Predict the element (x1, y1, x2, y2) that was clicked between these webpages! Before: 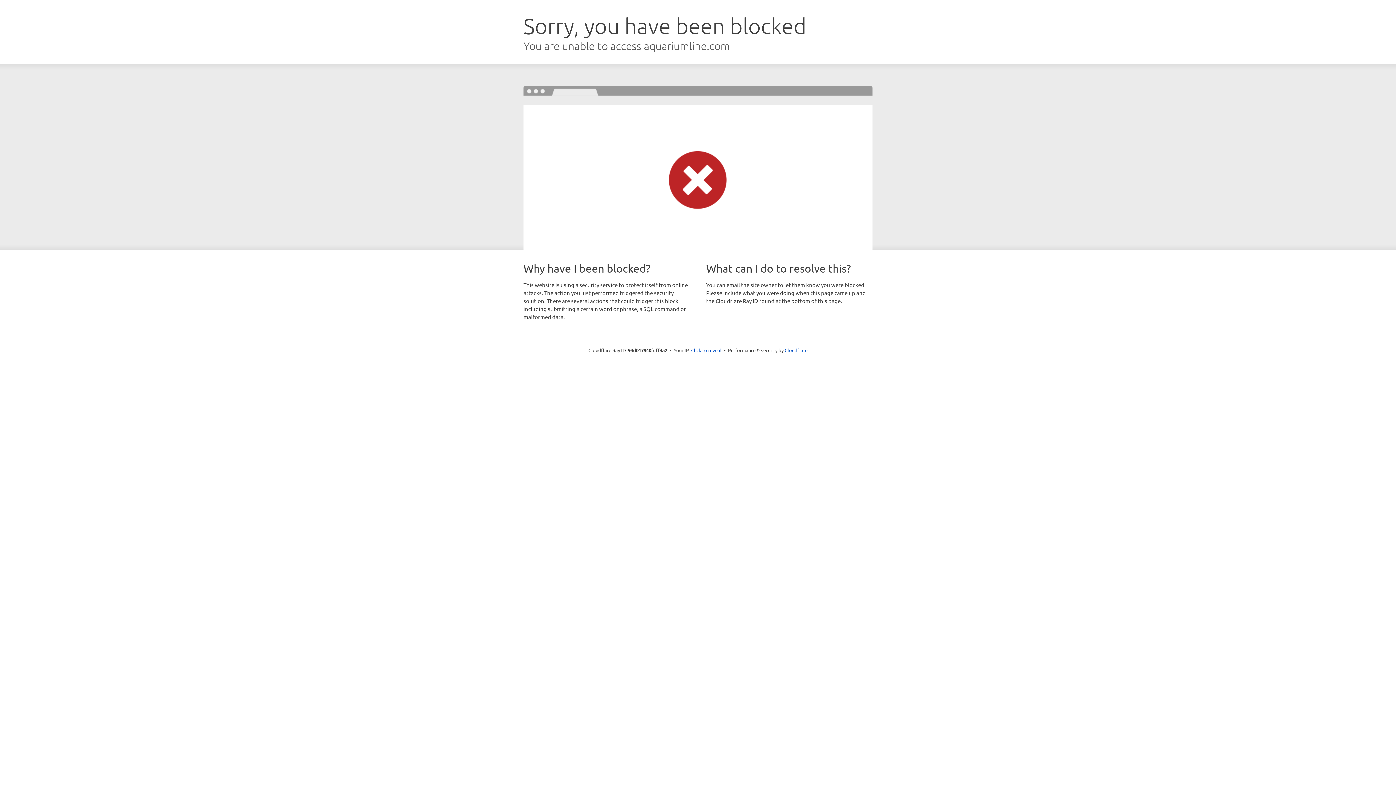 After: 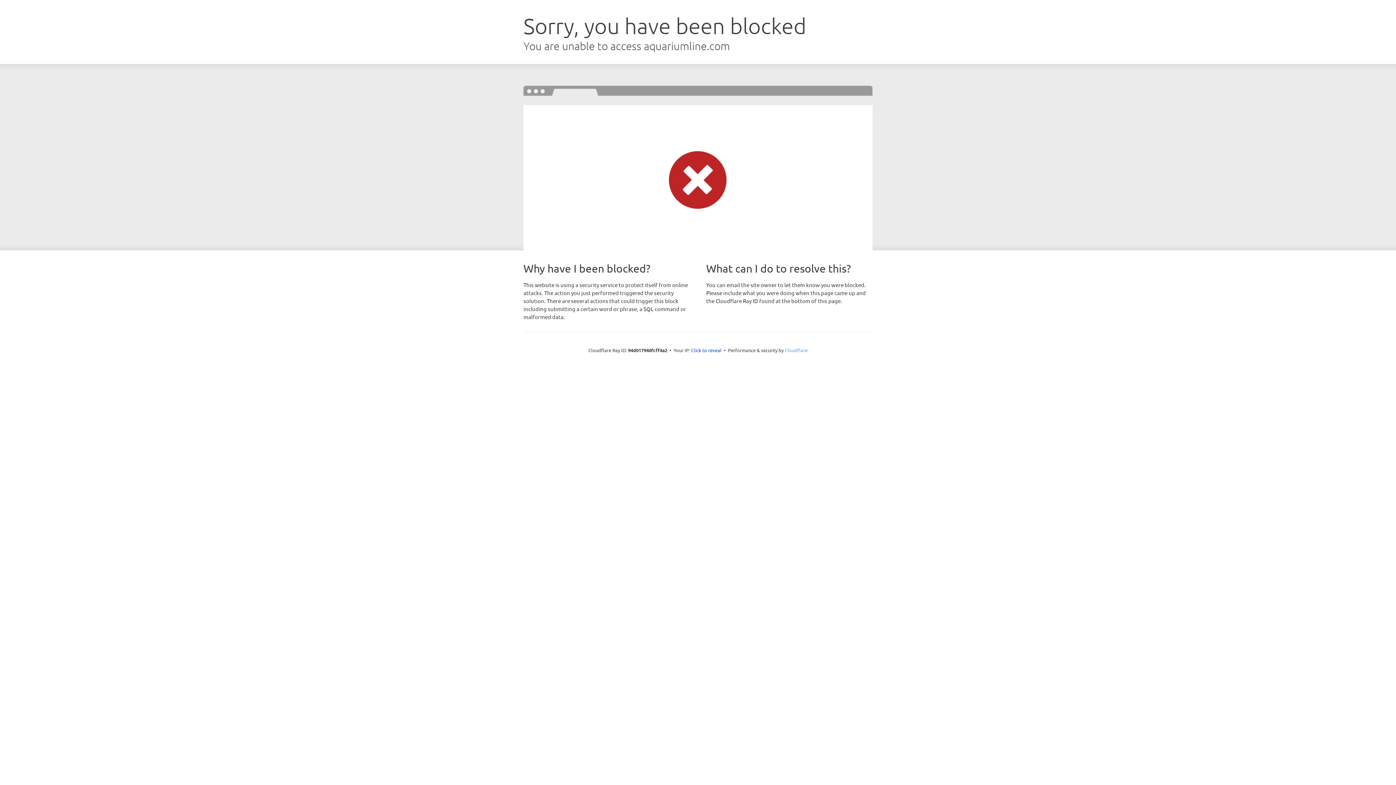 Action: label: Cloudflare bbox: (784, 347, 807, 353)